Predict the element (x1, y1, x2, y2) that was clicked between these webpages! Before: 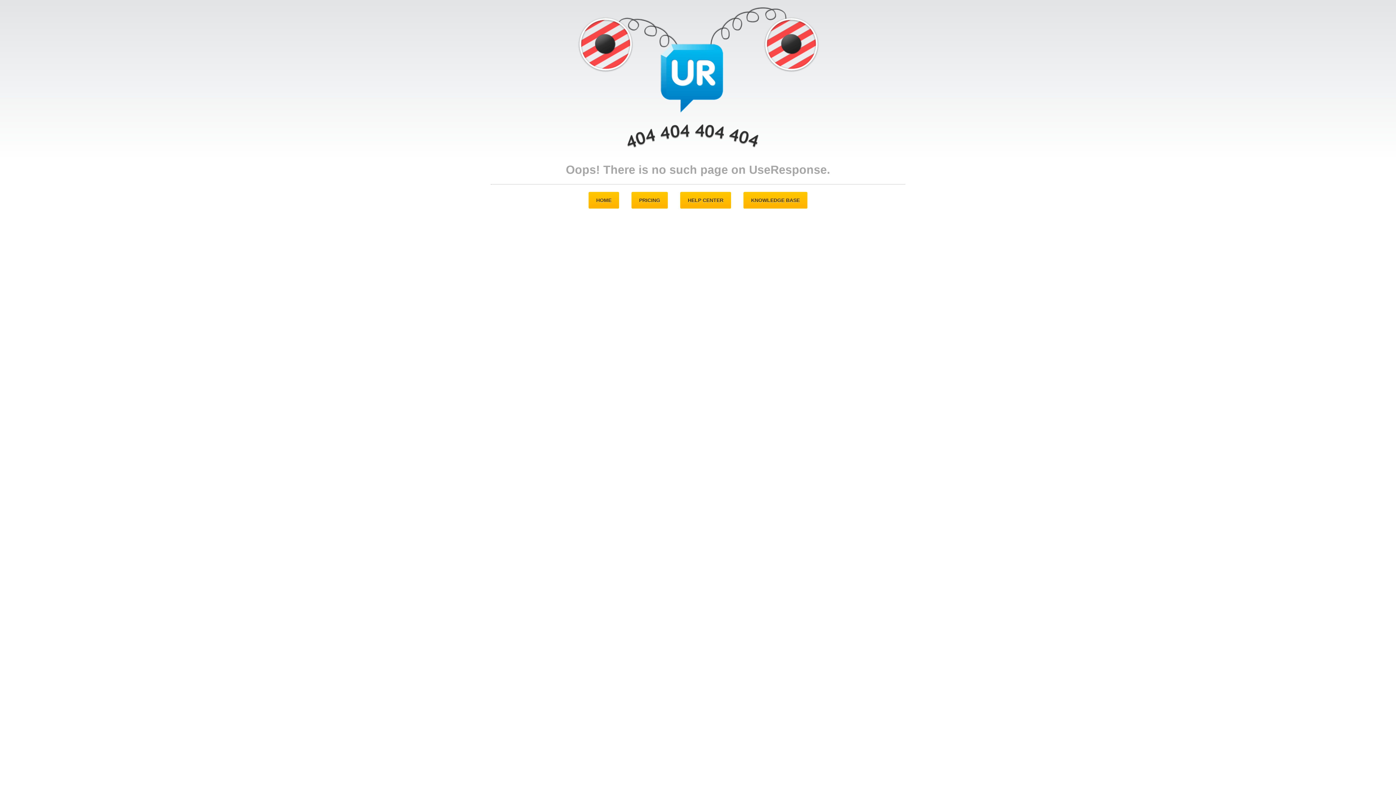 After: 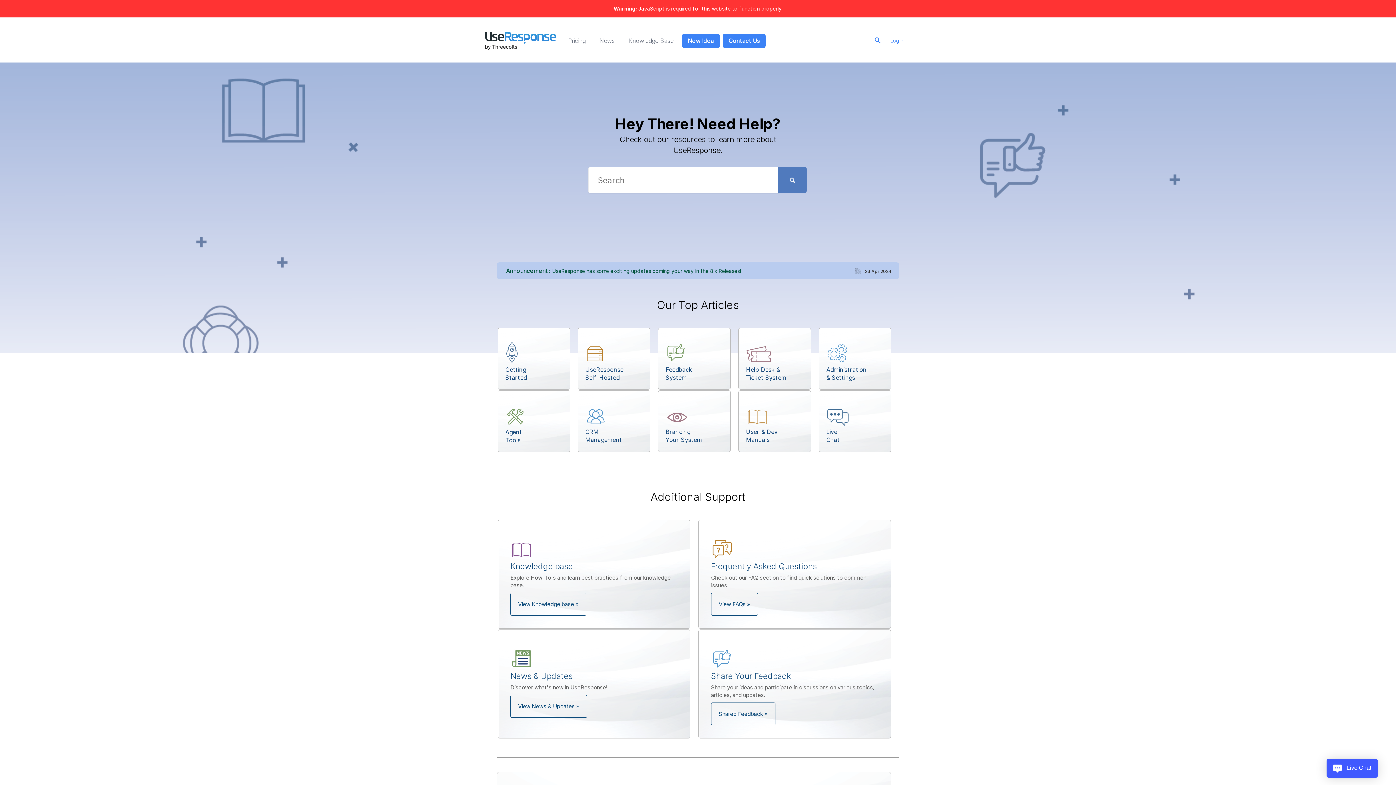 Action: bbox: (680, 192, 731, 208) label: HELP CENTER